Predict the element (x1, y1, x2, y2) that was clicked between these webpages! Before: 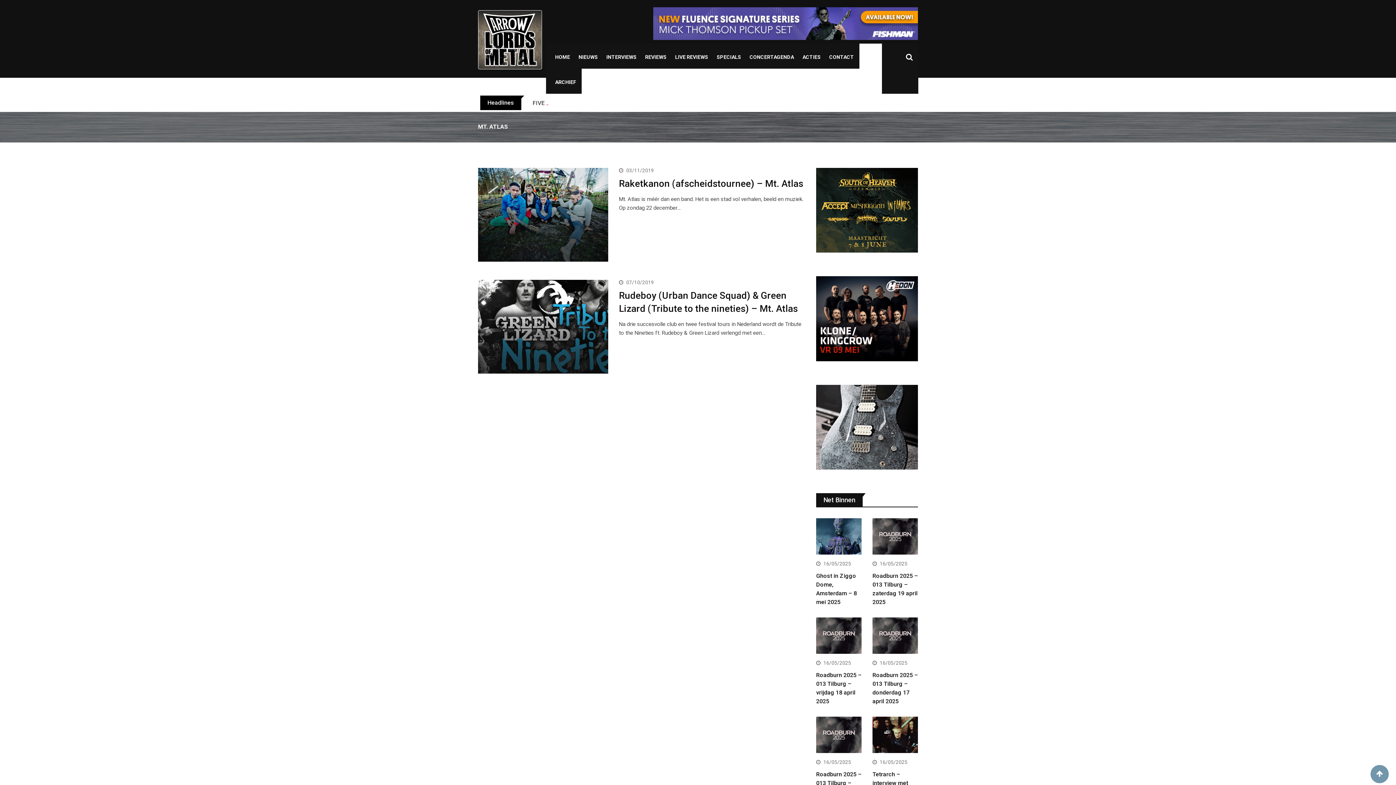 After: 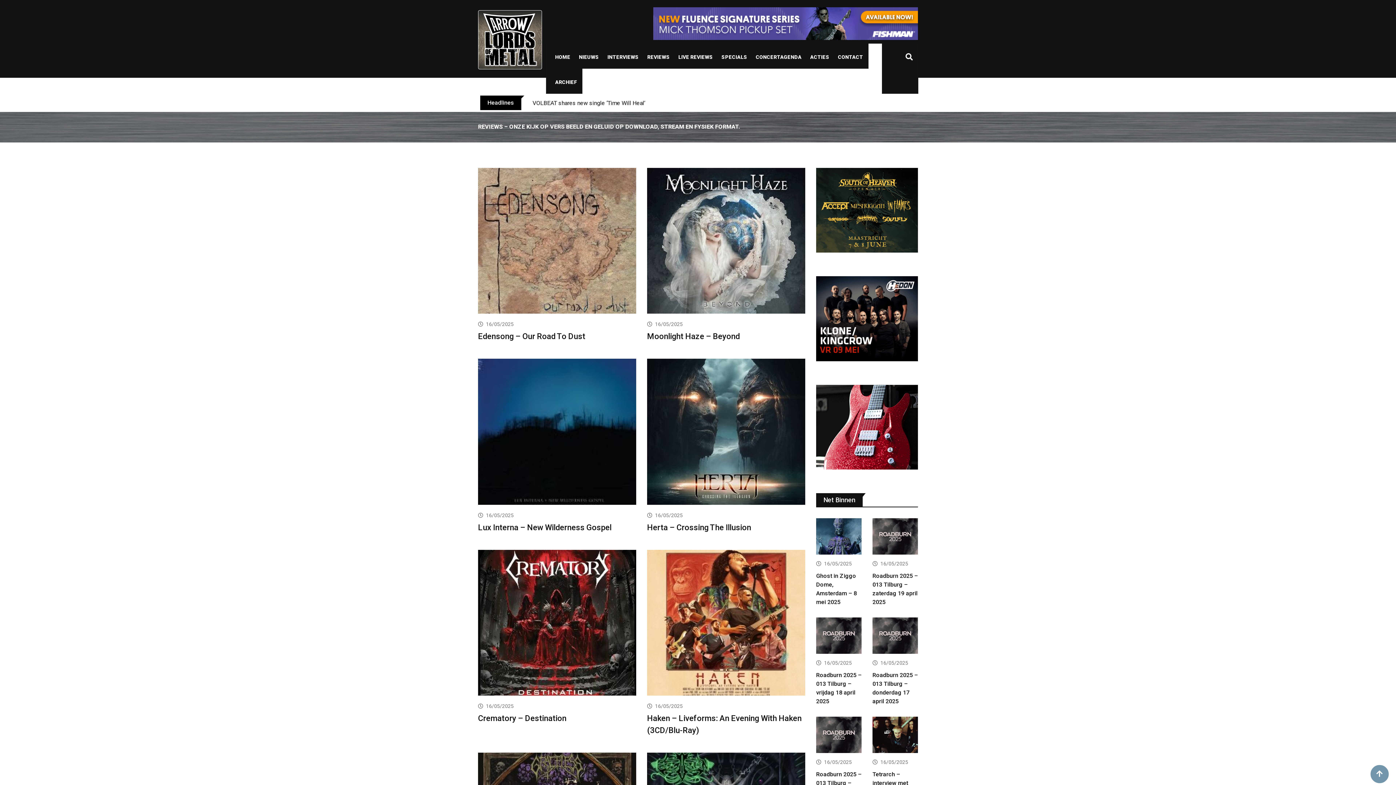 Action: label: REVIEWS bbox: (639, 45, 672, 68)